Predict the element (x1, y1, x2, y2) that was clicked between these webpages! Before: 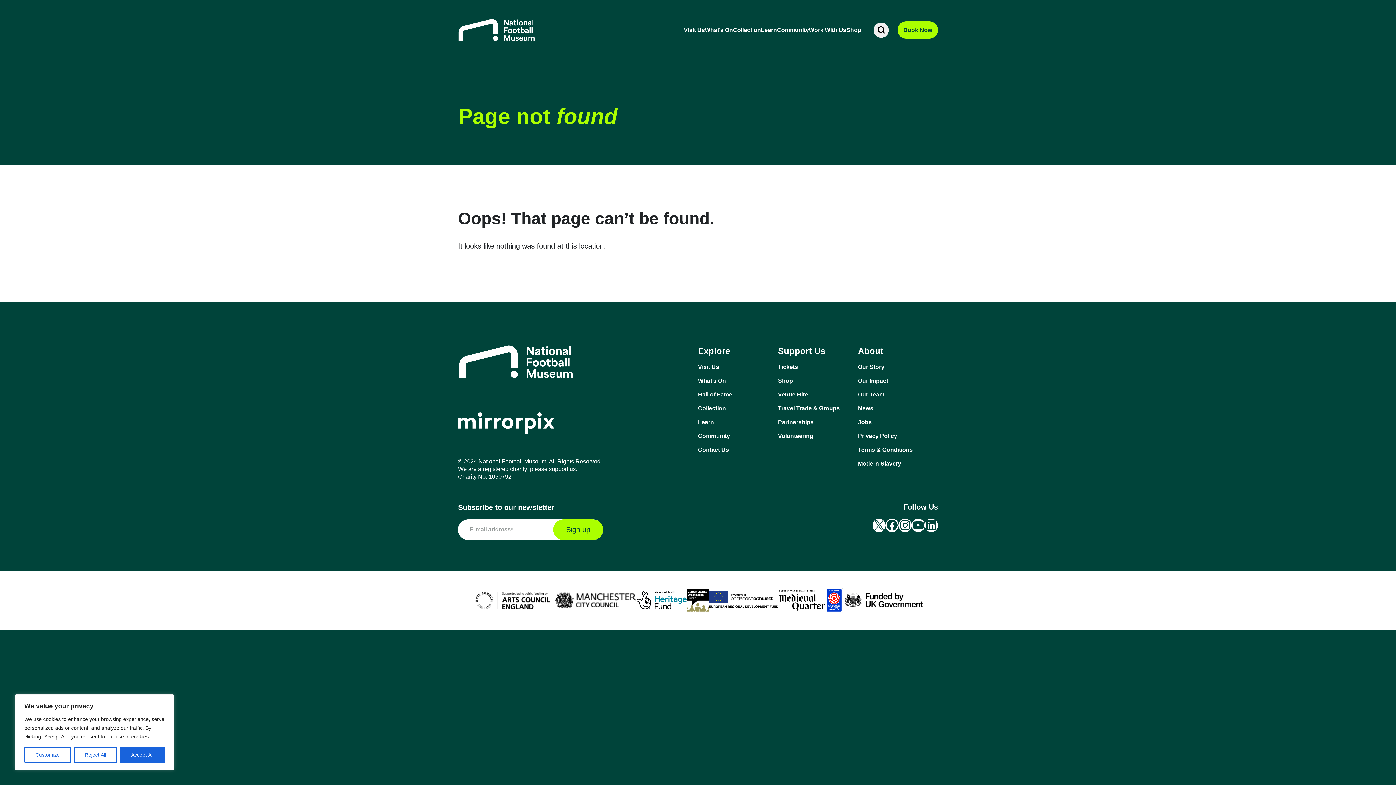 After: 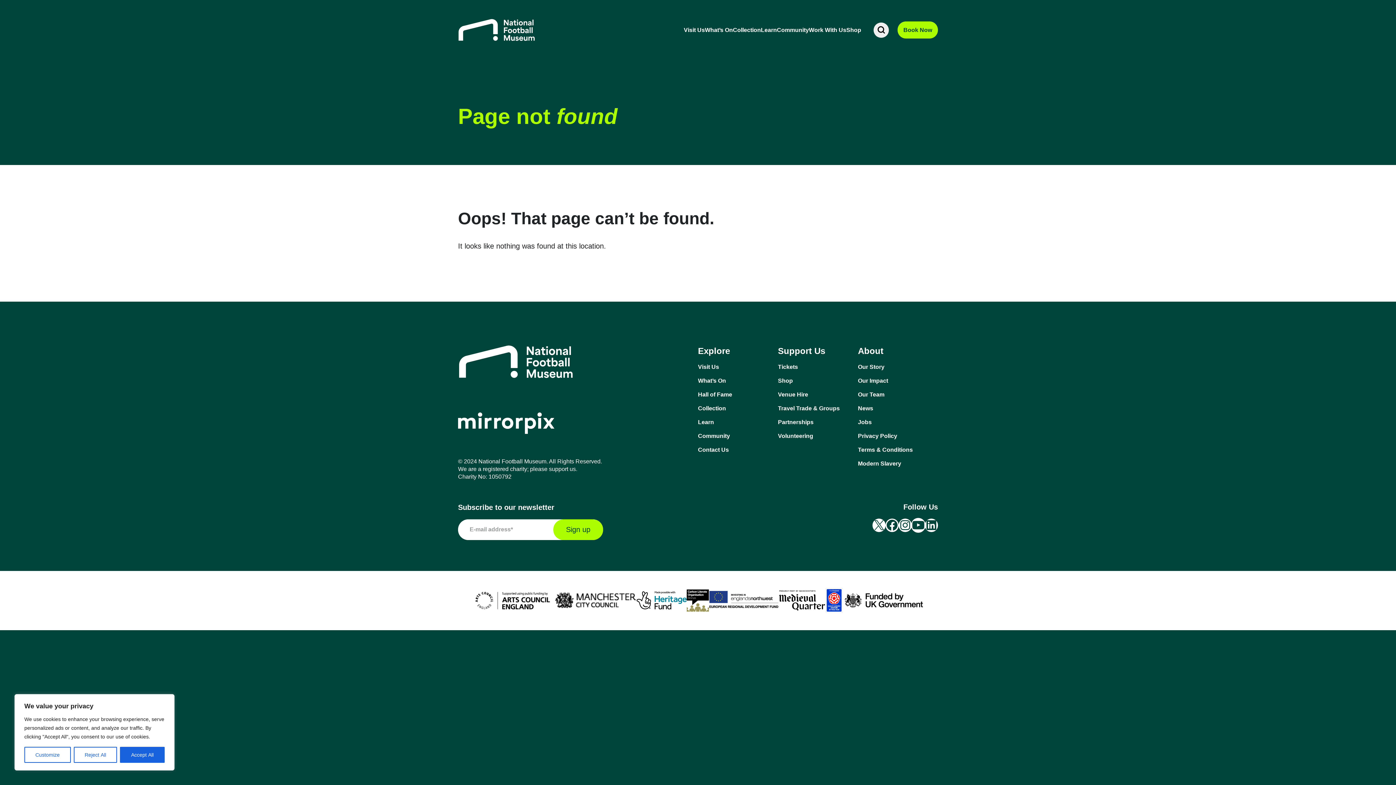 Action: label: YouTube bbox: (912, 518, 925, 532)